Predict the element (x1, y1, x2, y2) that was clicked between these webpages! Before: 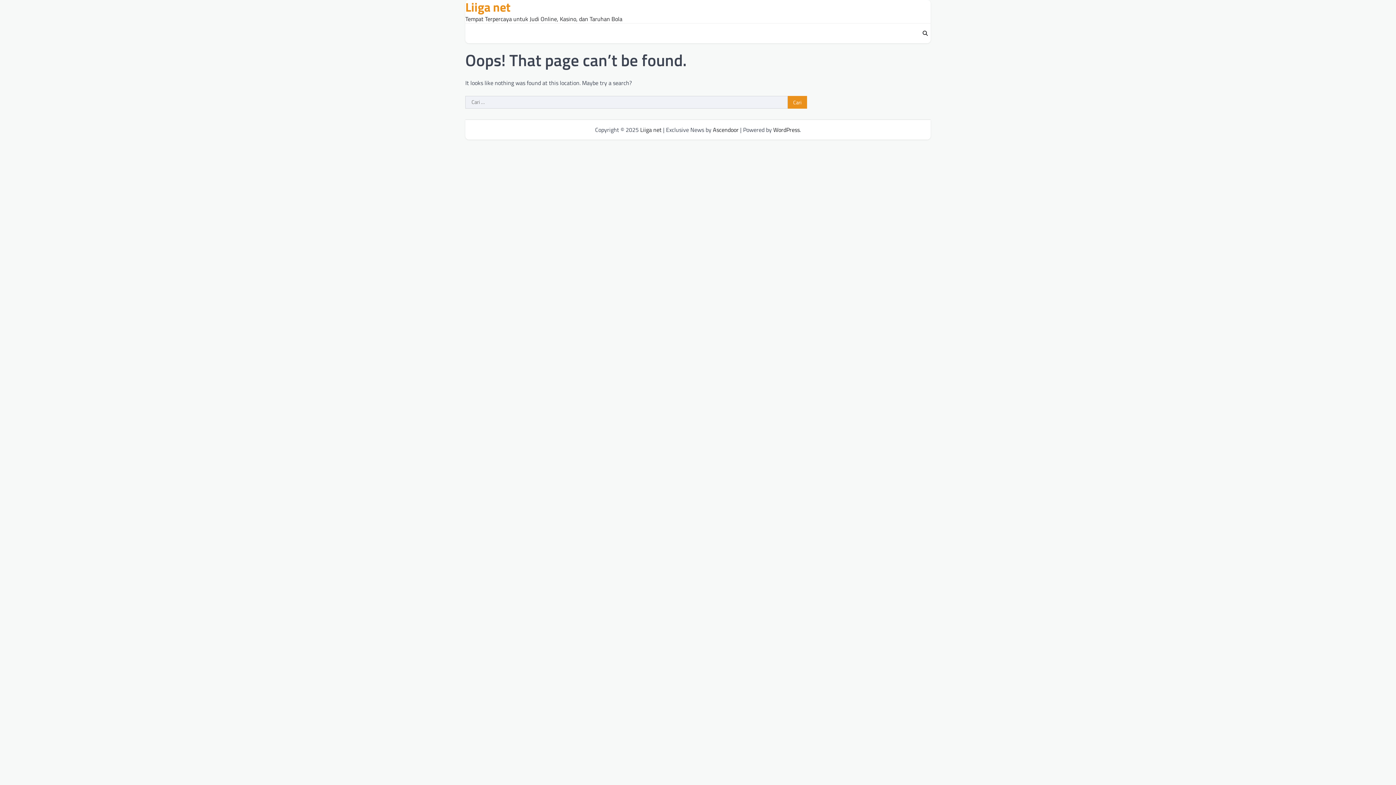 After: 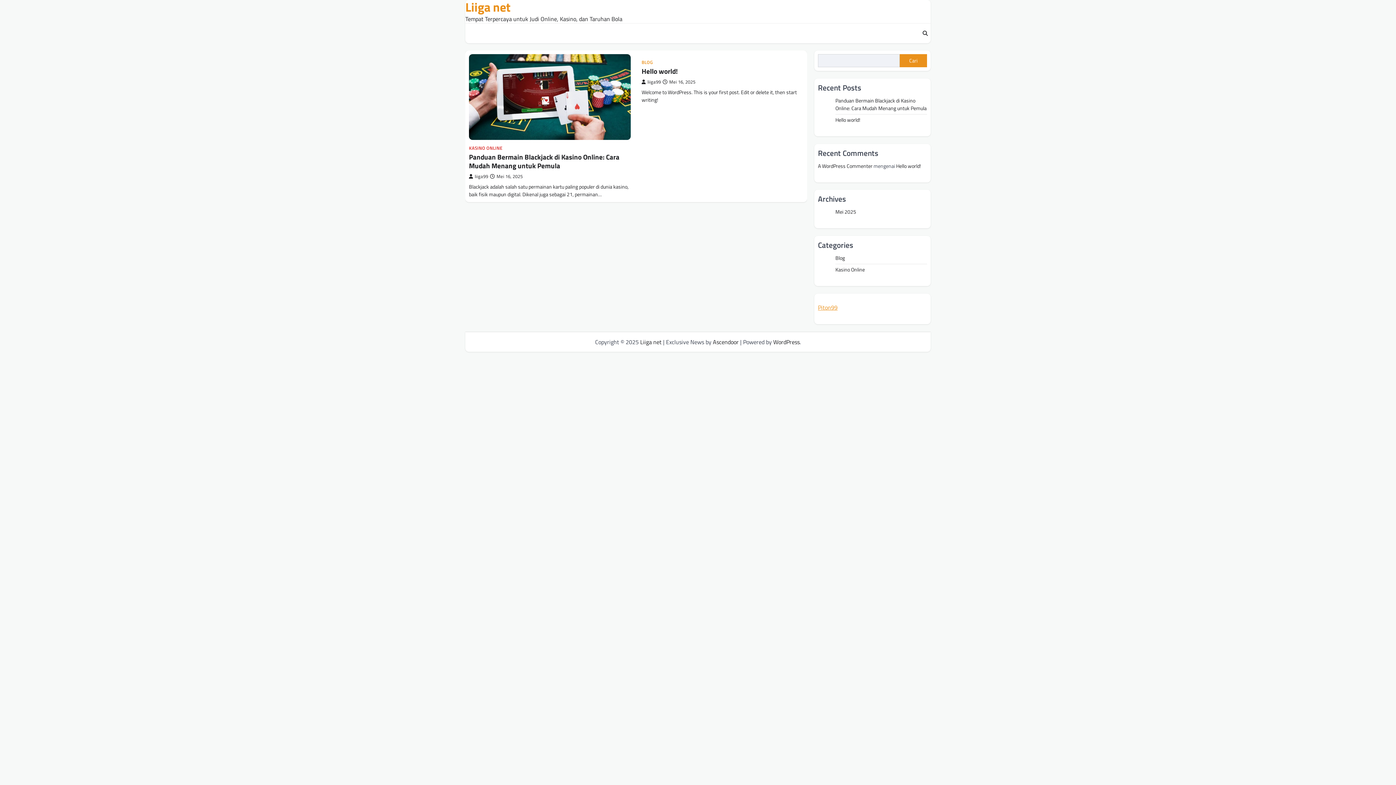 Action: label: Liiga net bbox: (465, -2, 510, 16)